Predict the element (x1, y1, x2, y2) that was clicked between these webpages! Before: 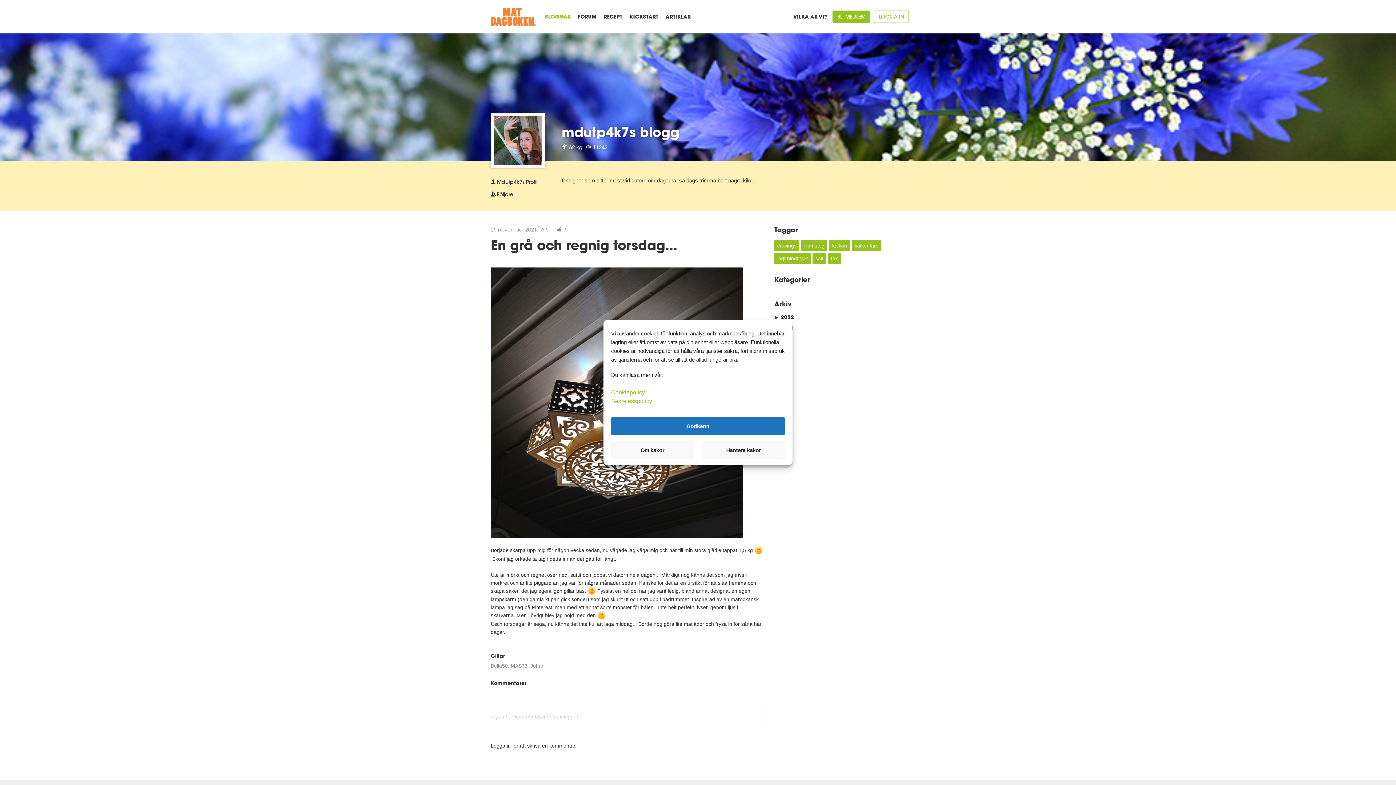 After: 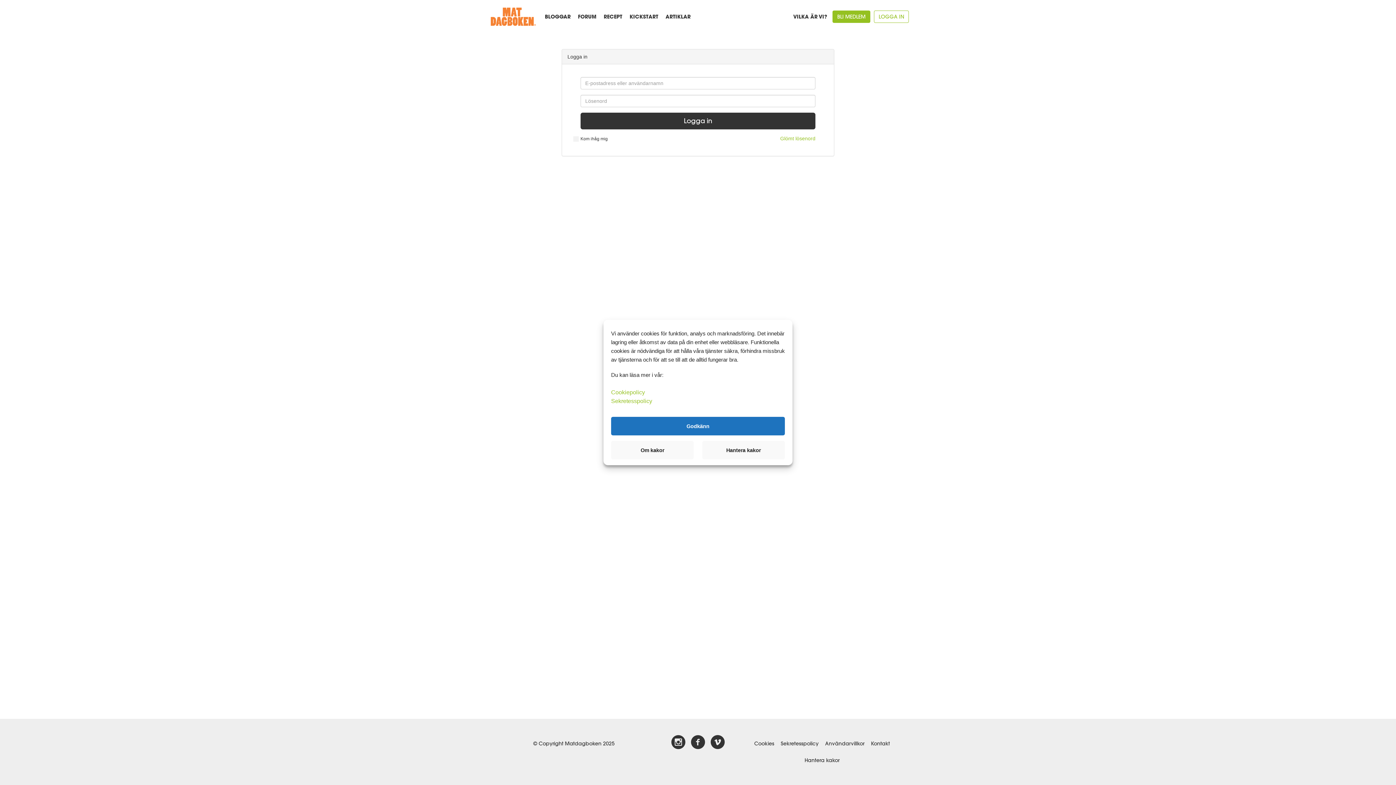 Action: label: LOGGA IN bbox: (874, 10, 909, 22)